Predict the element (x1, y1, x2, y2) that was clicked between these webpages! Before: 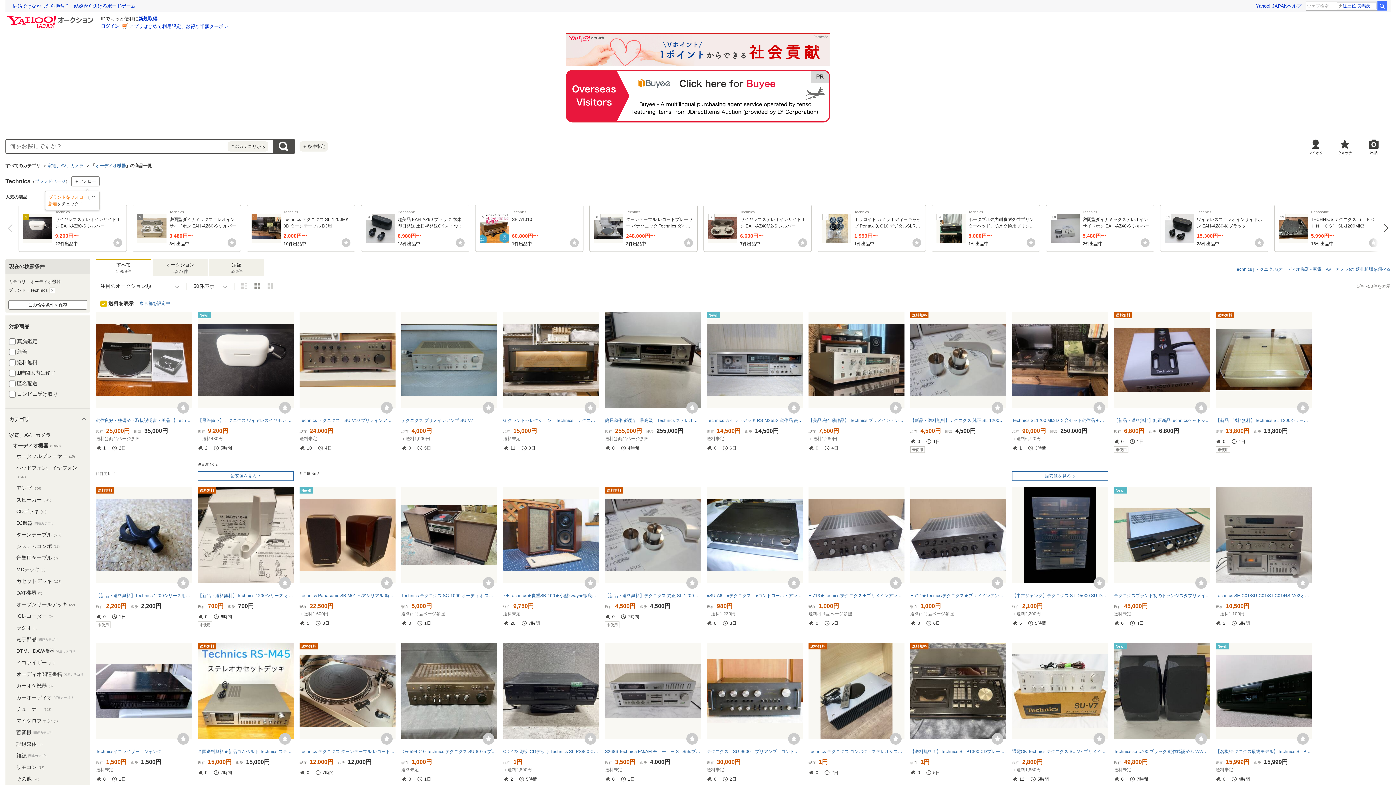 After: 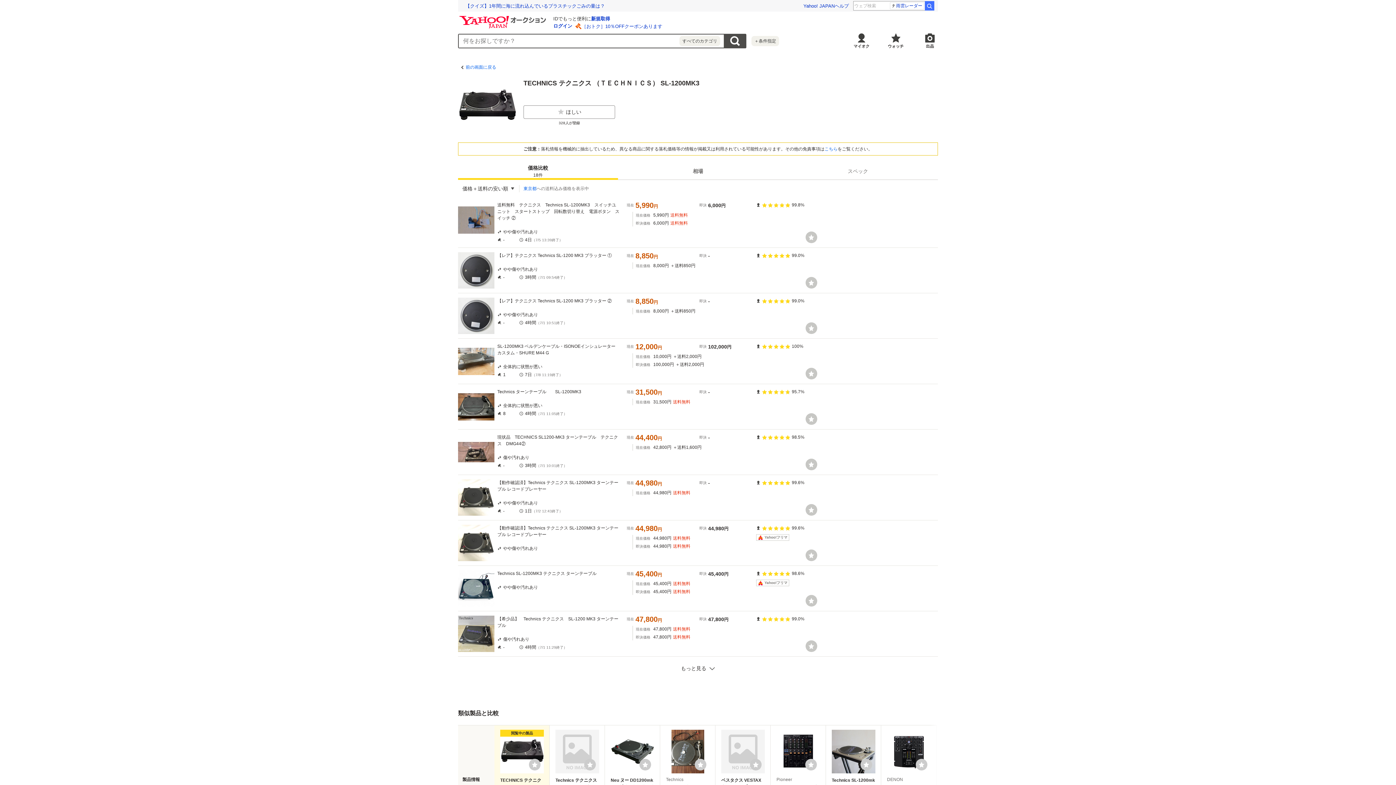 Action: bbox: (1311, 212, 1378, 249) label: Panasonic

TECHNICS テクニクス （ＴＥＣＨＮＩＣＳ） SL-1200MK3

5,990円〜

16件出品中